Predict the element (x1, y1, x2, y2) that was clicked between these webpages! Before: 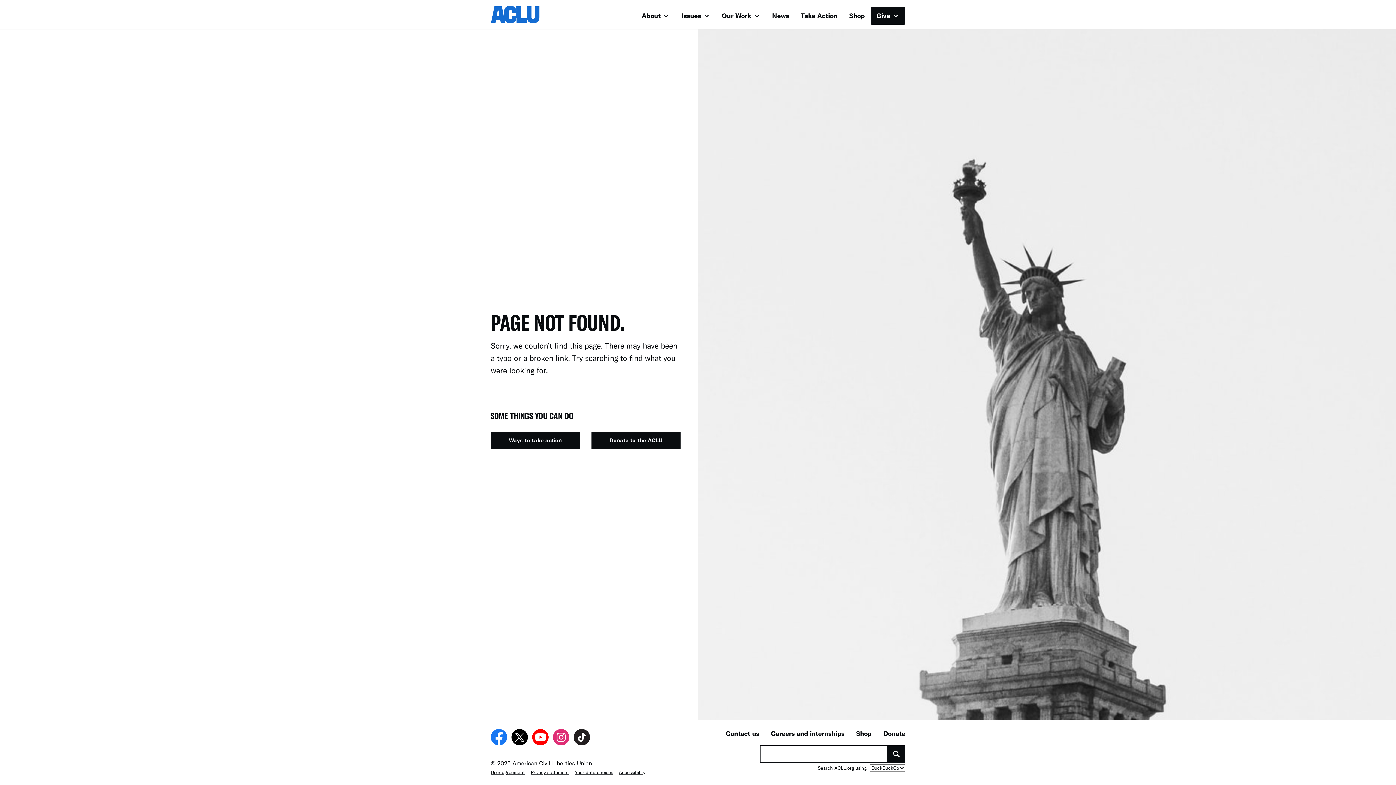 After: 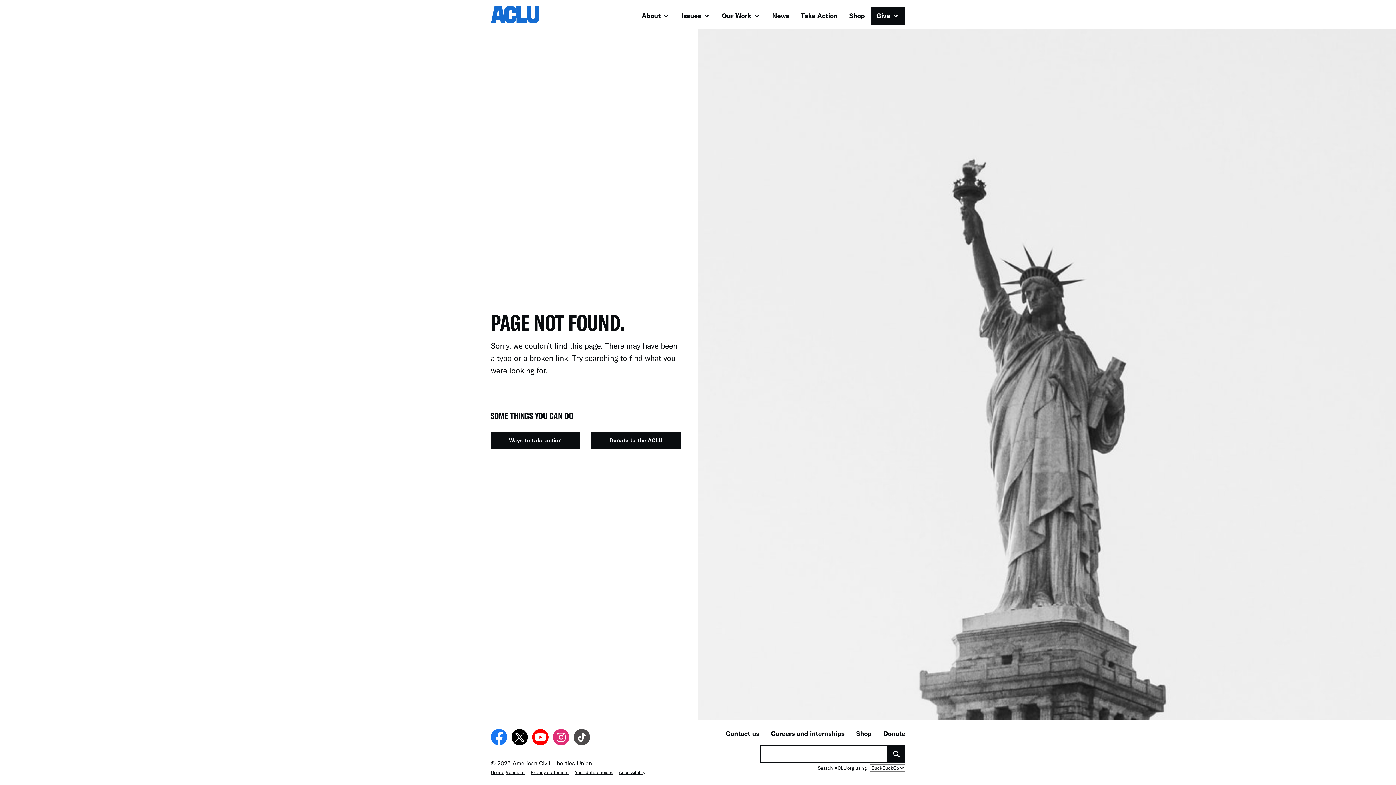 Action: bbox: (573, 729, 590, 745) label: Follow the ACLU on TikTok